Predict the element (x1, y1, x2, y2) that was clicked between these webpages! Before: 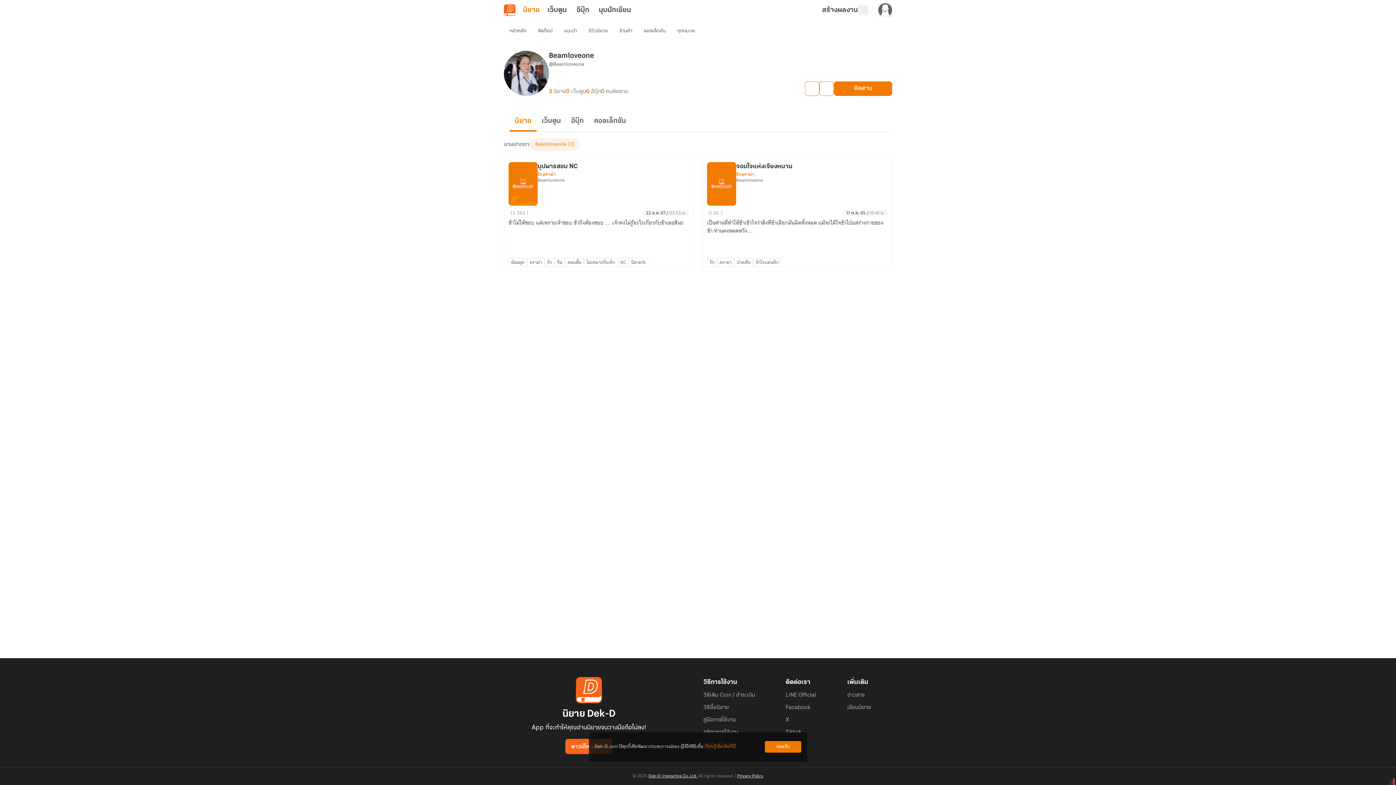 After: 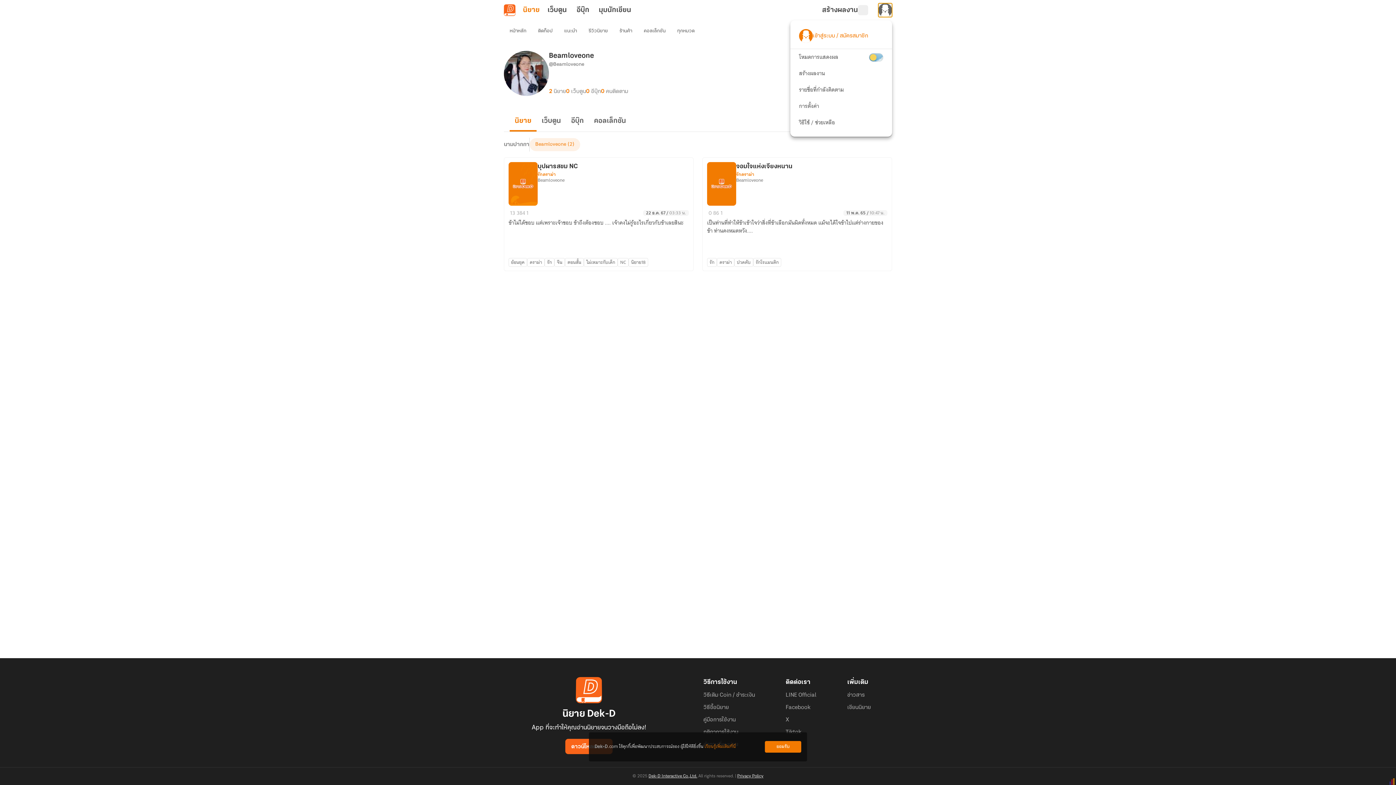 Action: bbox: (878, 3, 892, 17)